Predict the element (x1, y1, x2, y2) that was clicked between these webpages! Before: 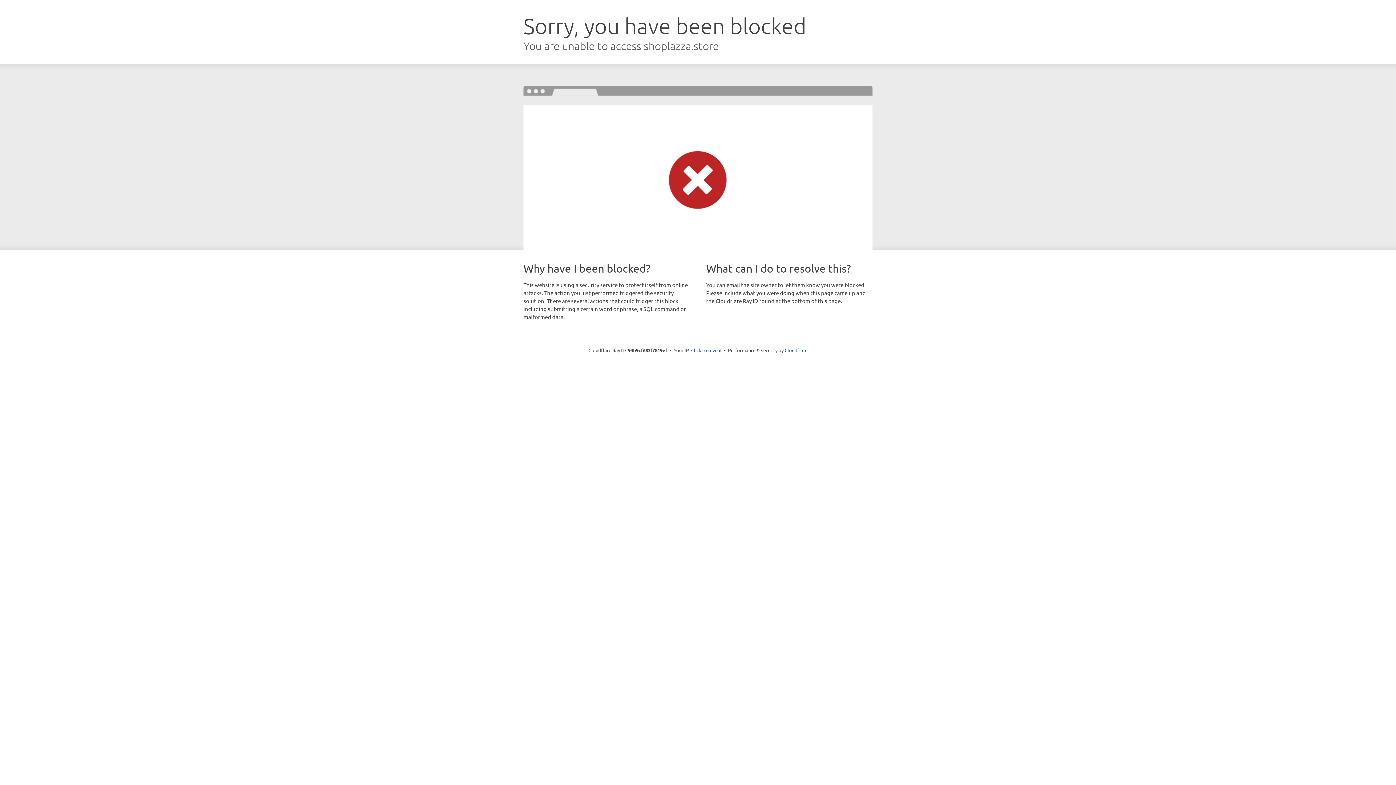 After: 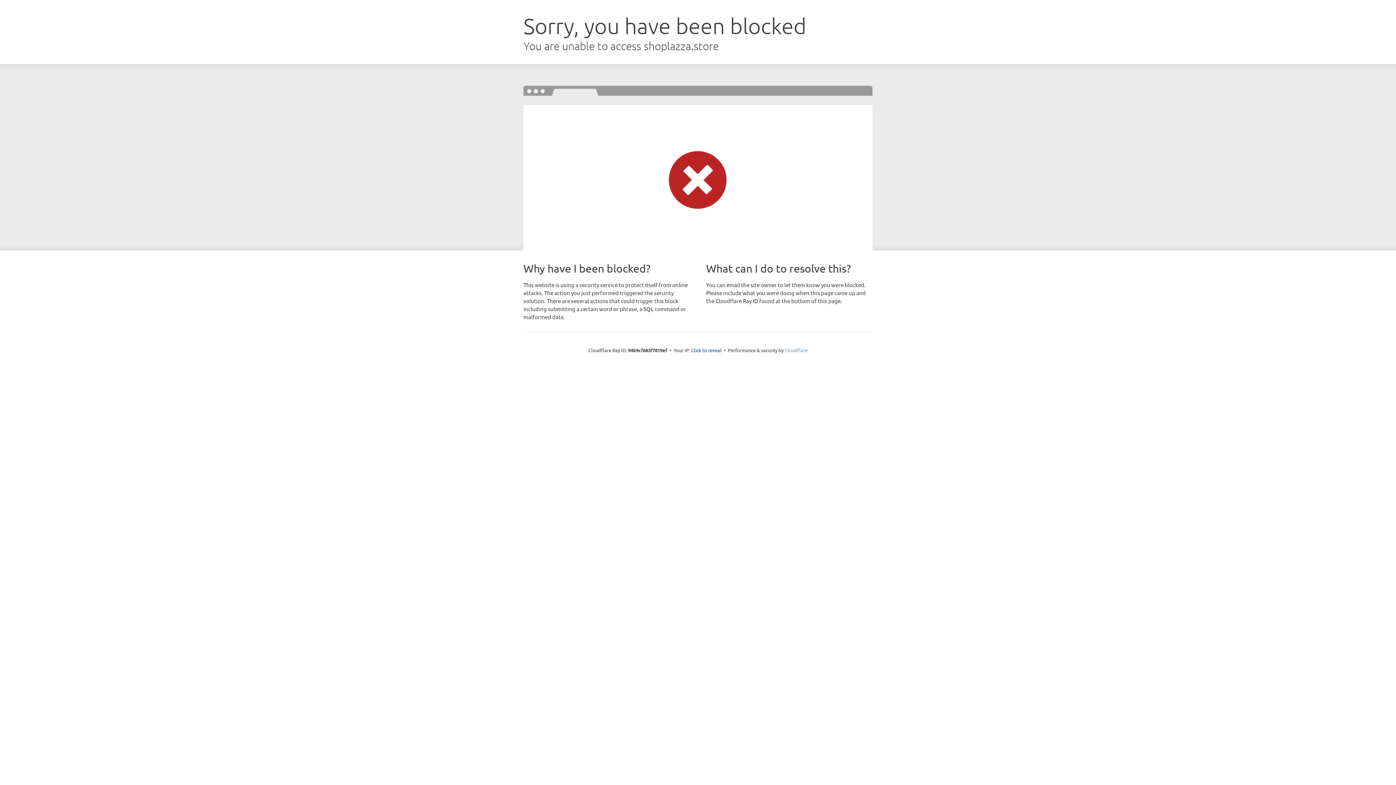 Action: label: Cloudflare bbox: (784, 347, 807, 353)